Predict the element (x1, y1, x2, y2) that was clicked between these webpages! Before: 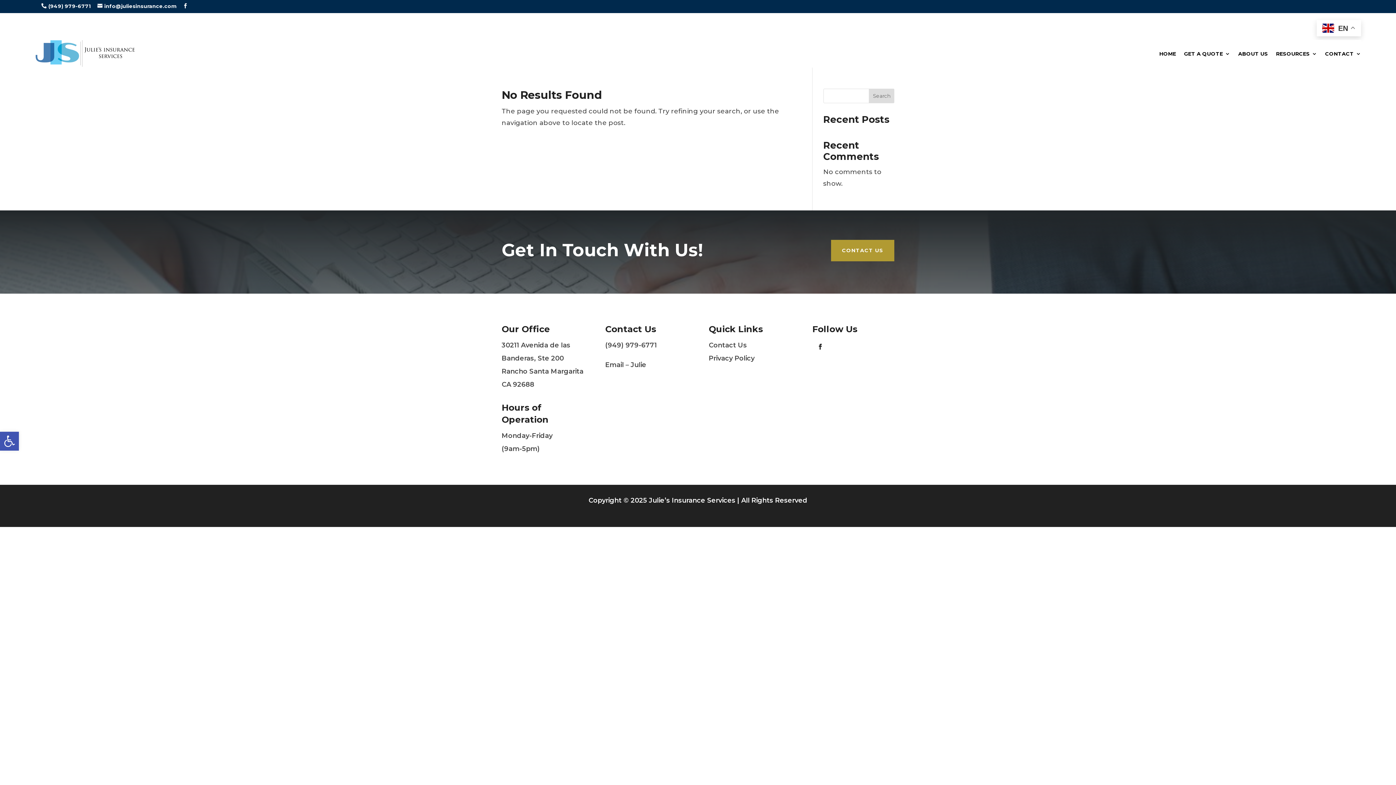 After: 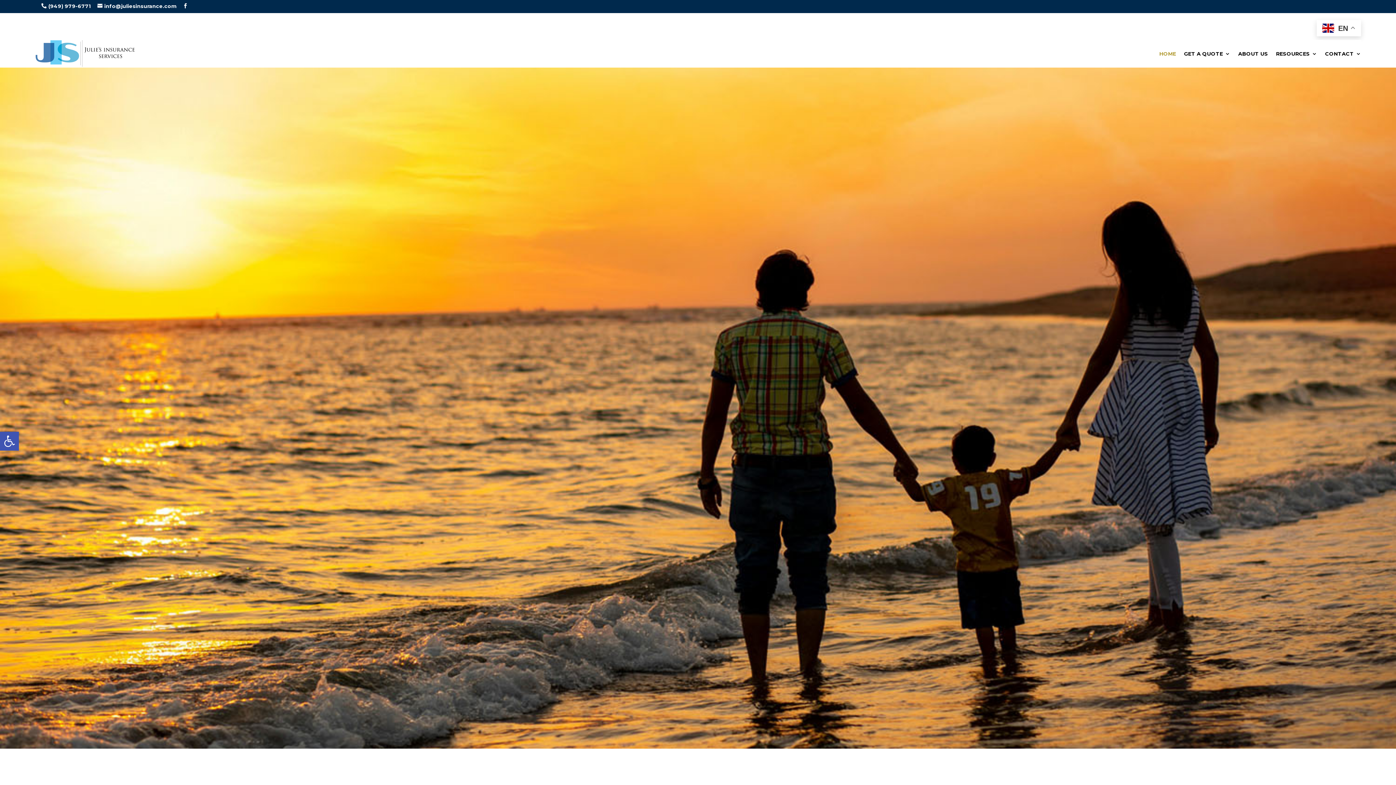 Action: label: HOME bbox: (1159, 39, 1176, 67)